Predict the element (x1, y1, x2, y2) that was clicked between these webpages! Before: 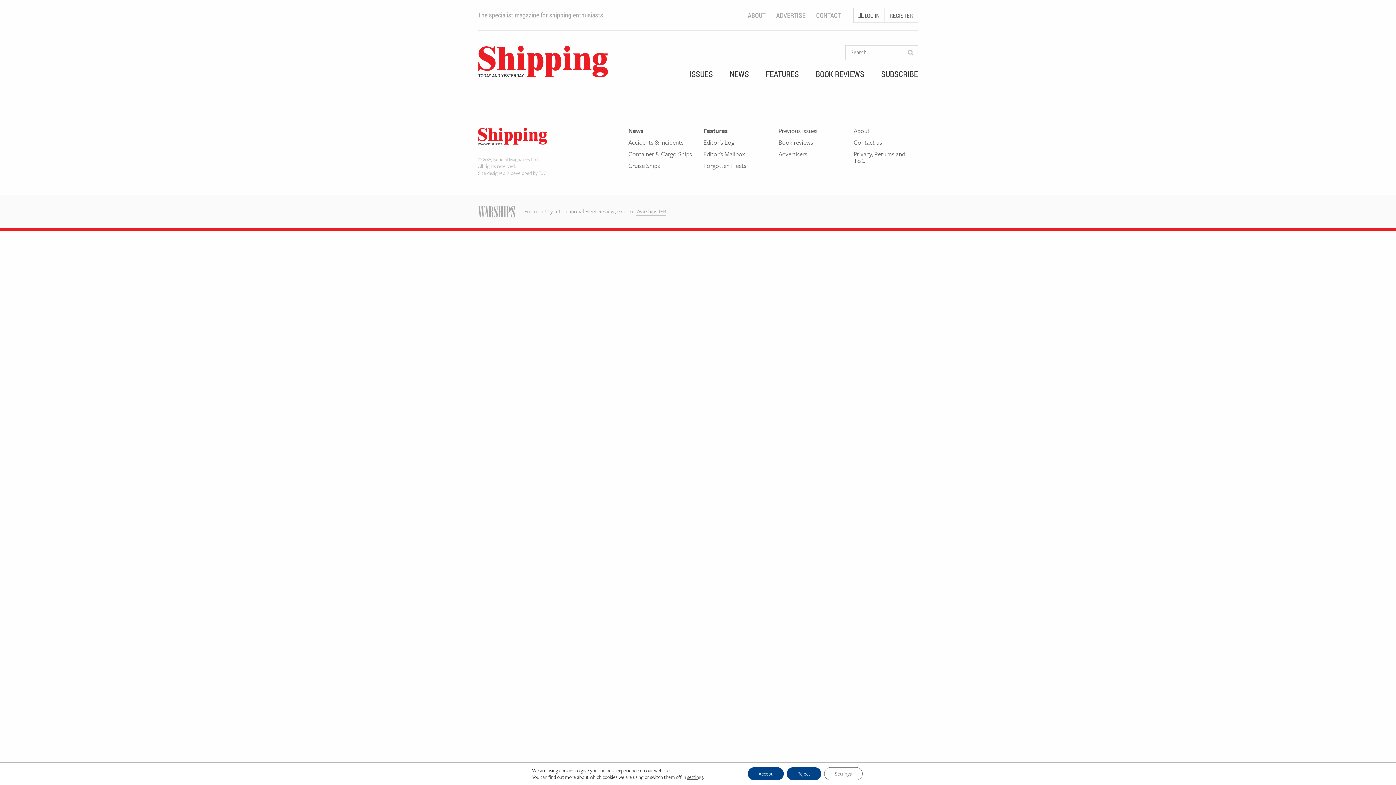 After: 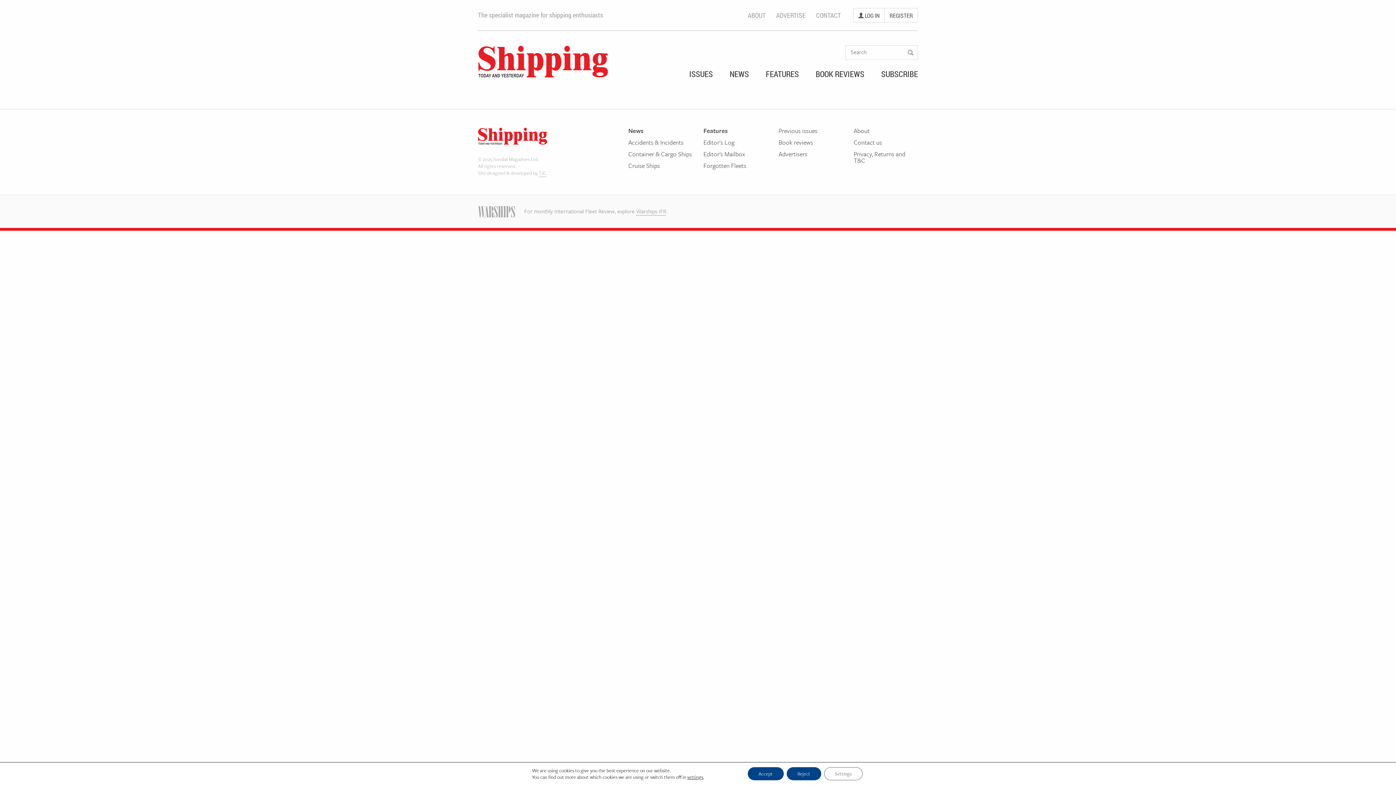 Action: bbox: (903, 45, 918, 60)